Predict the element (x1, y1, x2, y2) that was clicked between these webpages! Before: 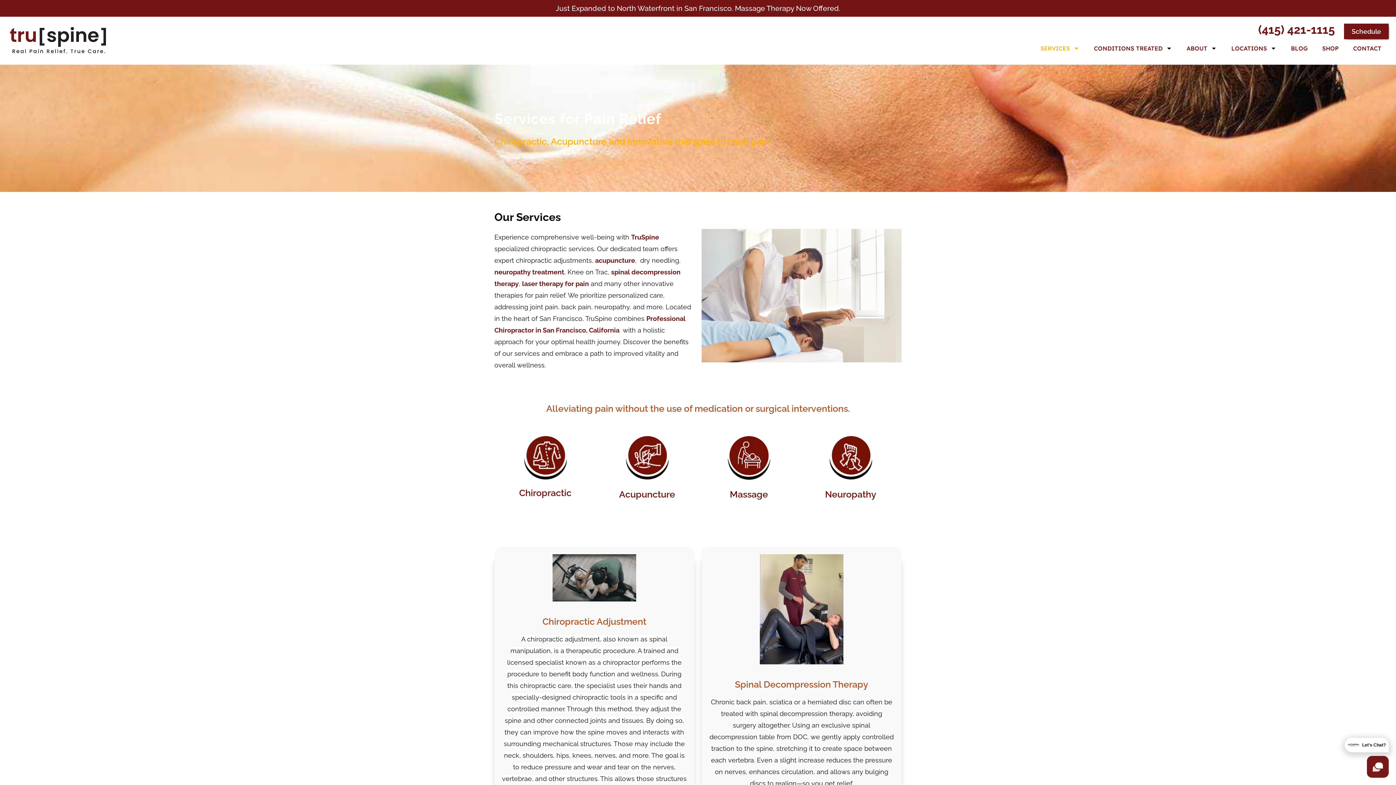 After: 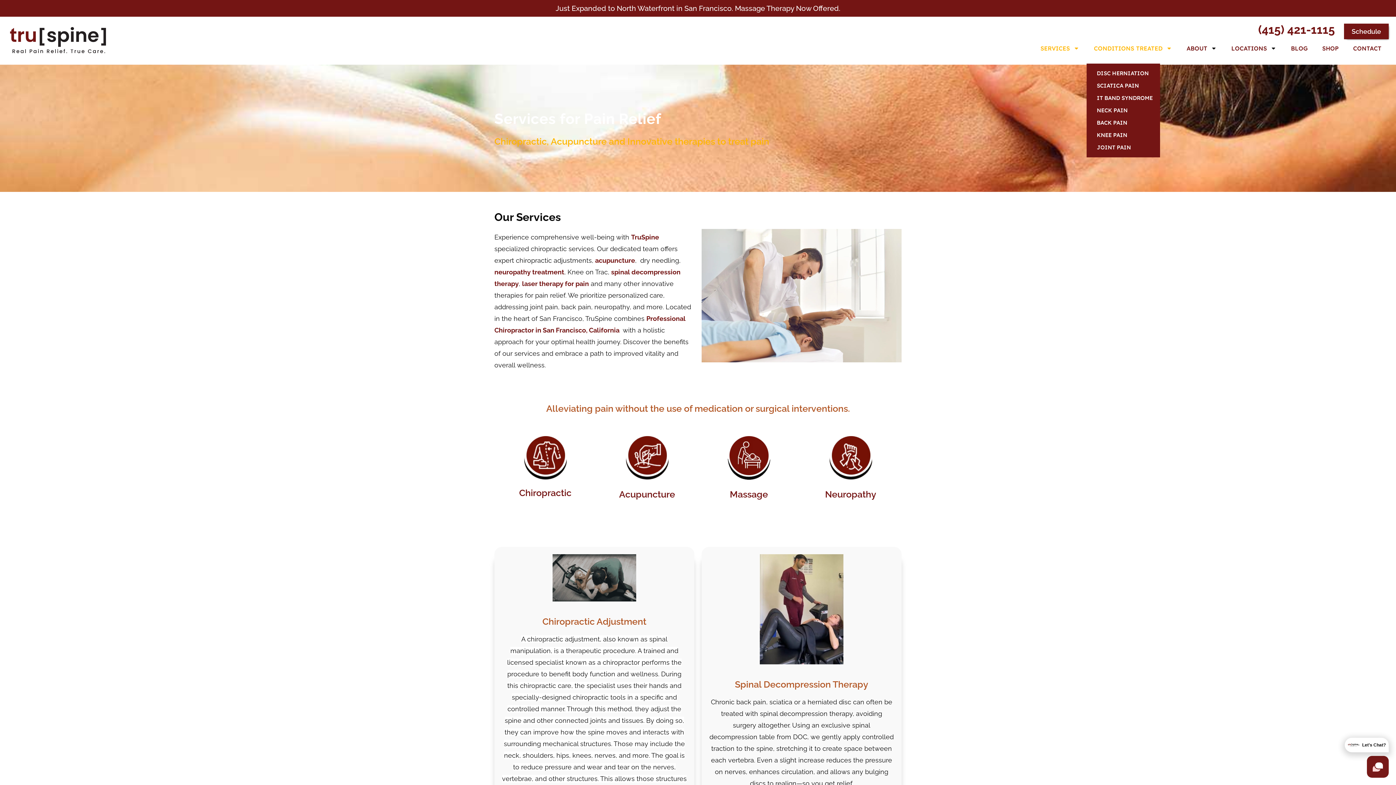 Action: label: CONDITIONS TREATED bbox: (1086, 42, 1179, 54)